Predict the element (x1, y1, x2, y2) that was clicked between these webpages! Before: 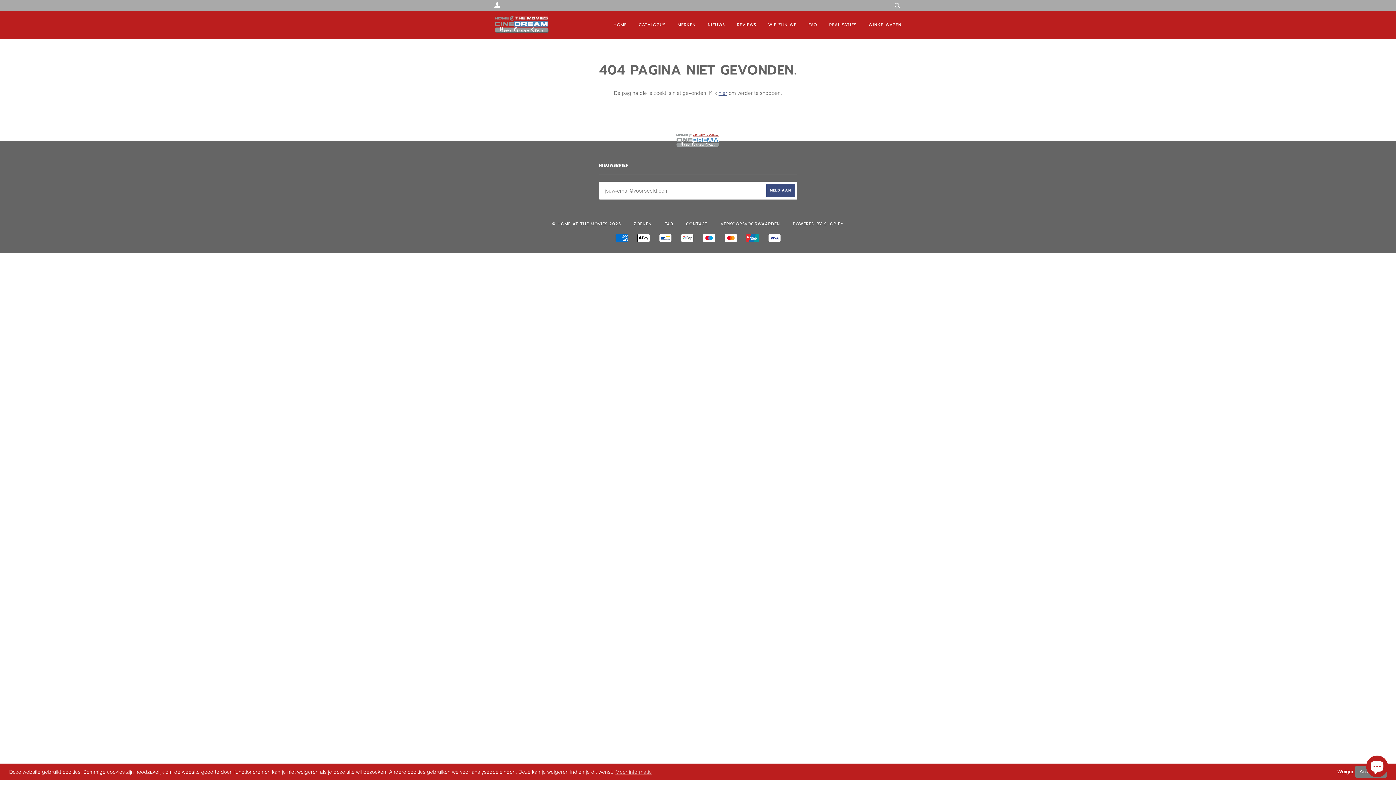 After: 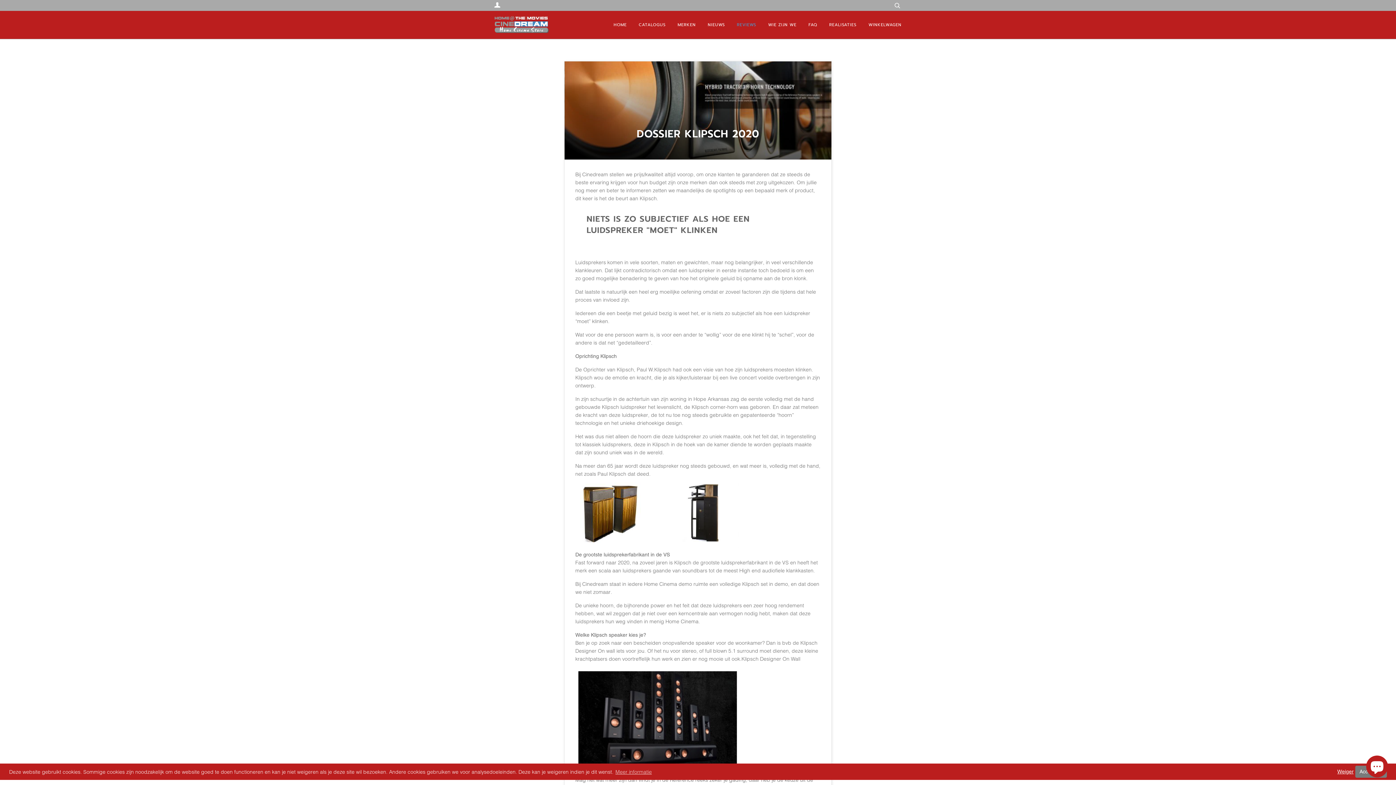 Action: label: REVIEWS bbox: (726, 14, 756, 35)